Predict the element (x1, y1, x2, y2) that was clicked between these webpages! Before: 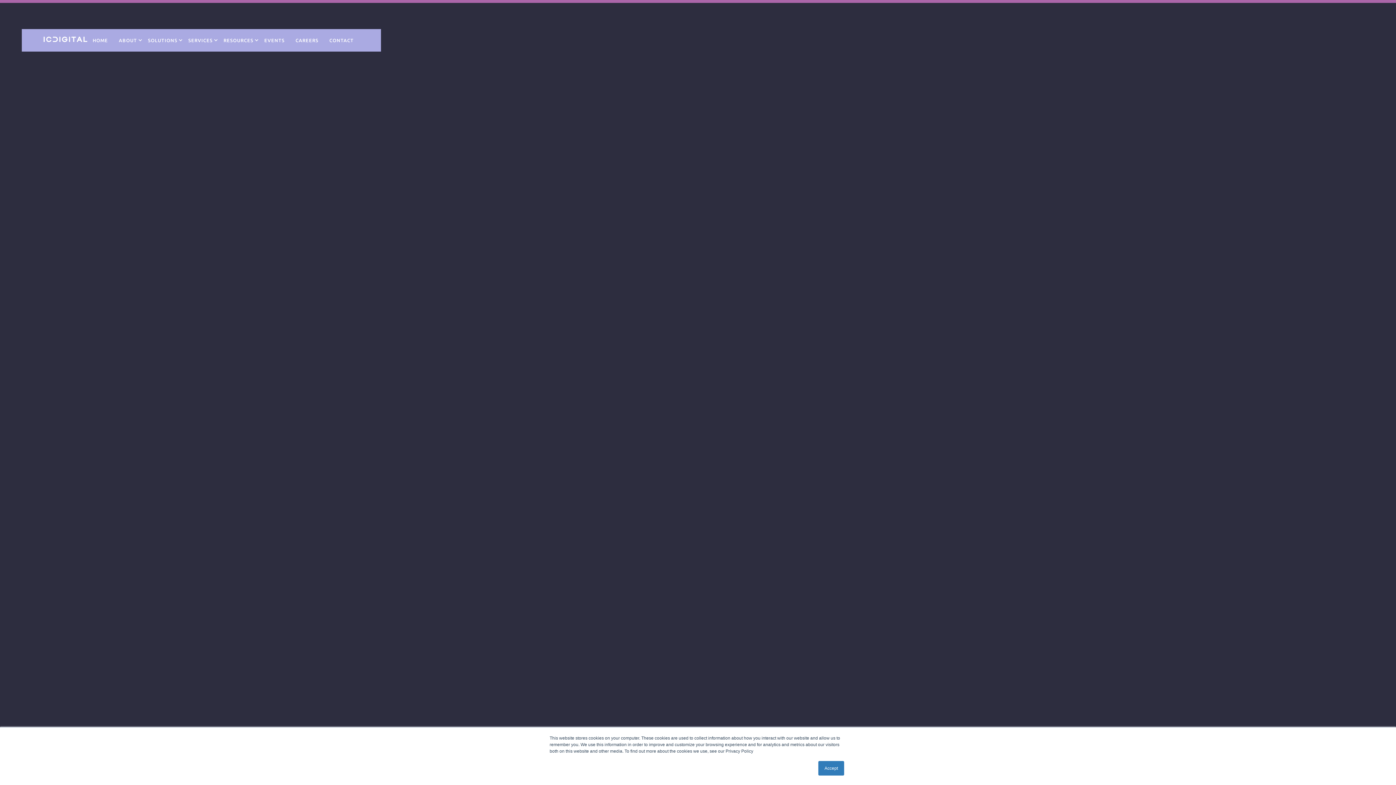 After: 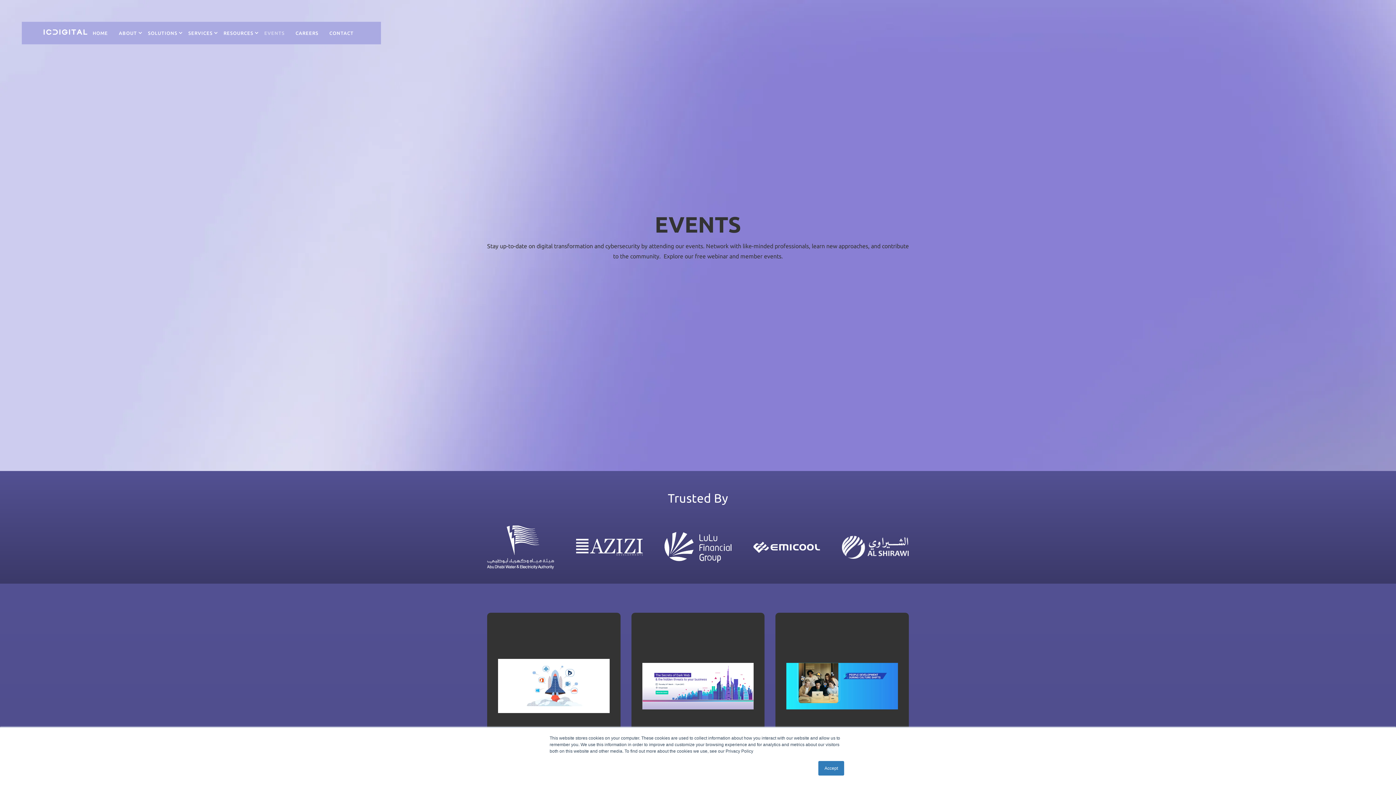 Action: label: EVENTS bbox: (258, 32, 290, 48)